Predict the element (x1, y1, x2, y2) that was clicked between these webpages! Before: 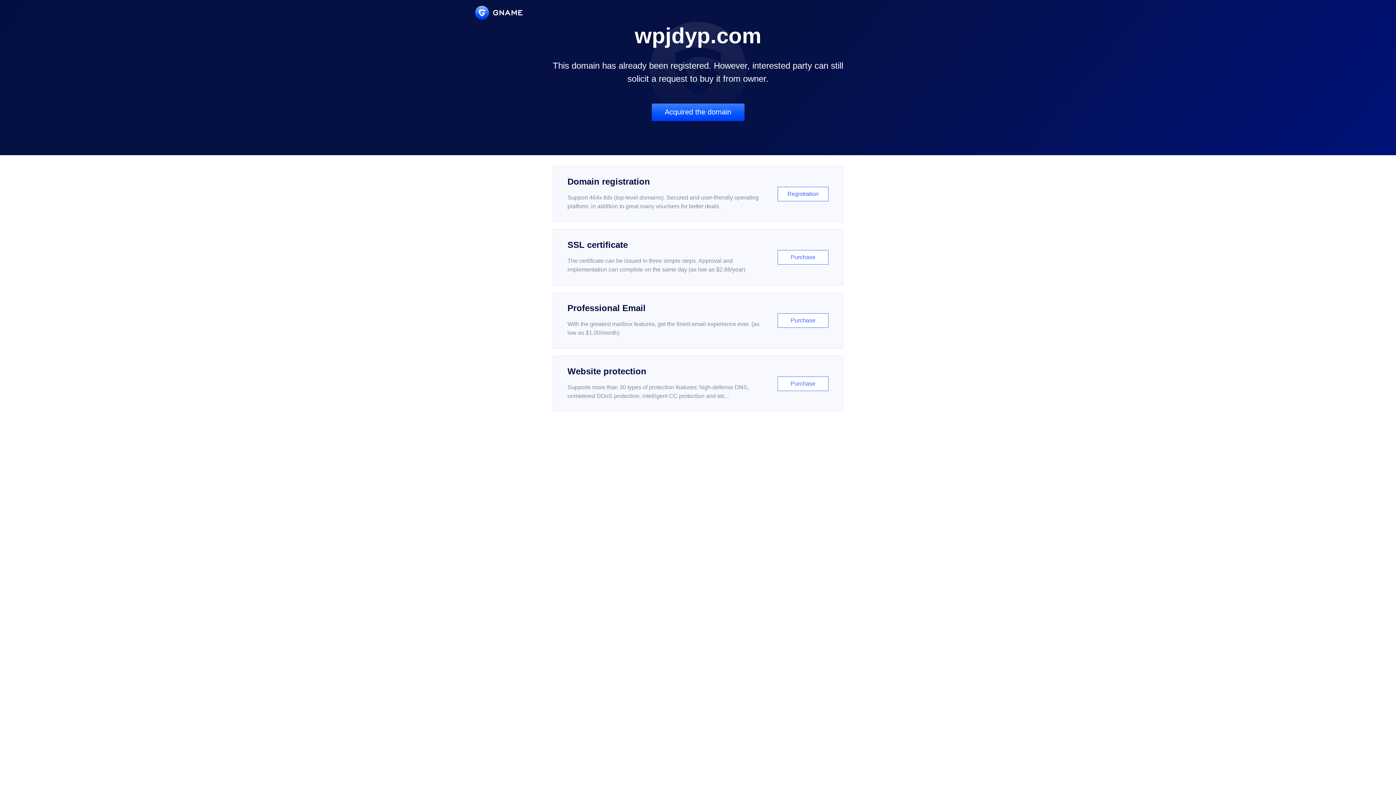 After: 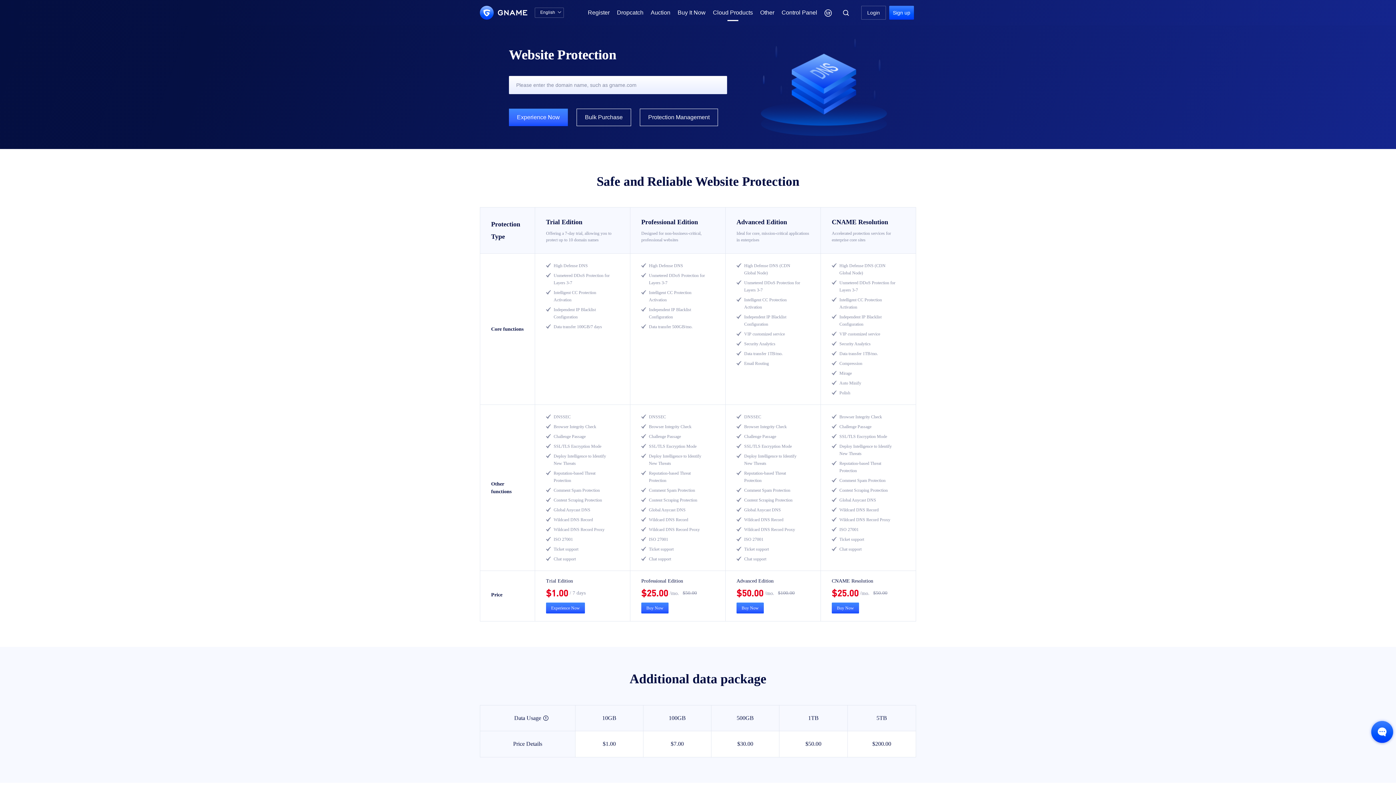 Action: bbox: (552, 356, 843, 412) label: Website protection

Supports more than 30 types of protection features: high-defense DNS, unmetered DDoS protection, intelligent CC protection and etc...

Purchase